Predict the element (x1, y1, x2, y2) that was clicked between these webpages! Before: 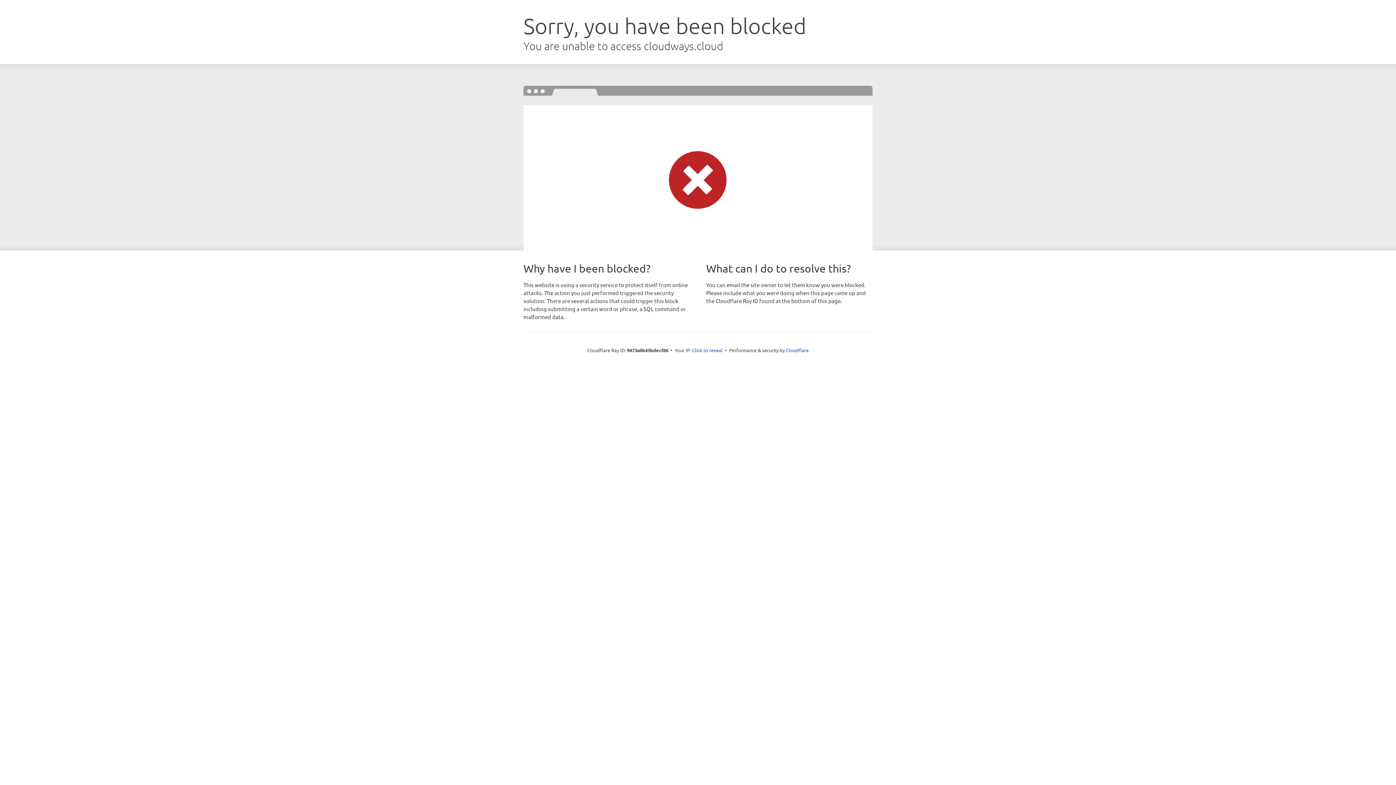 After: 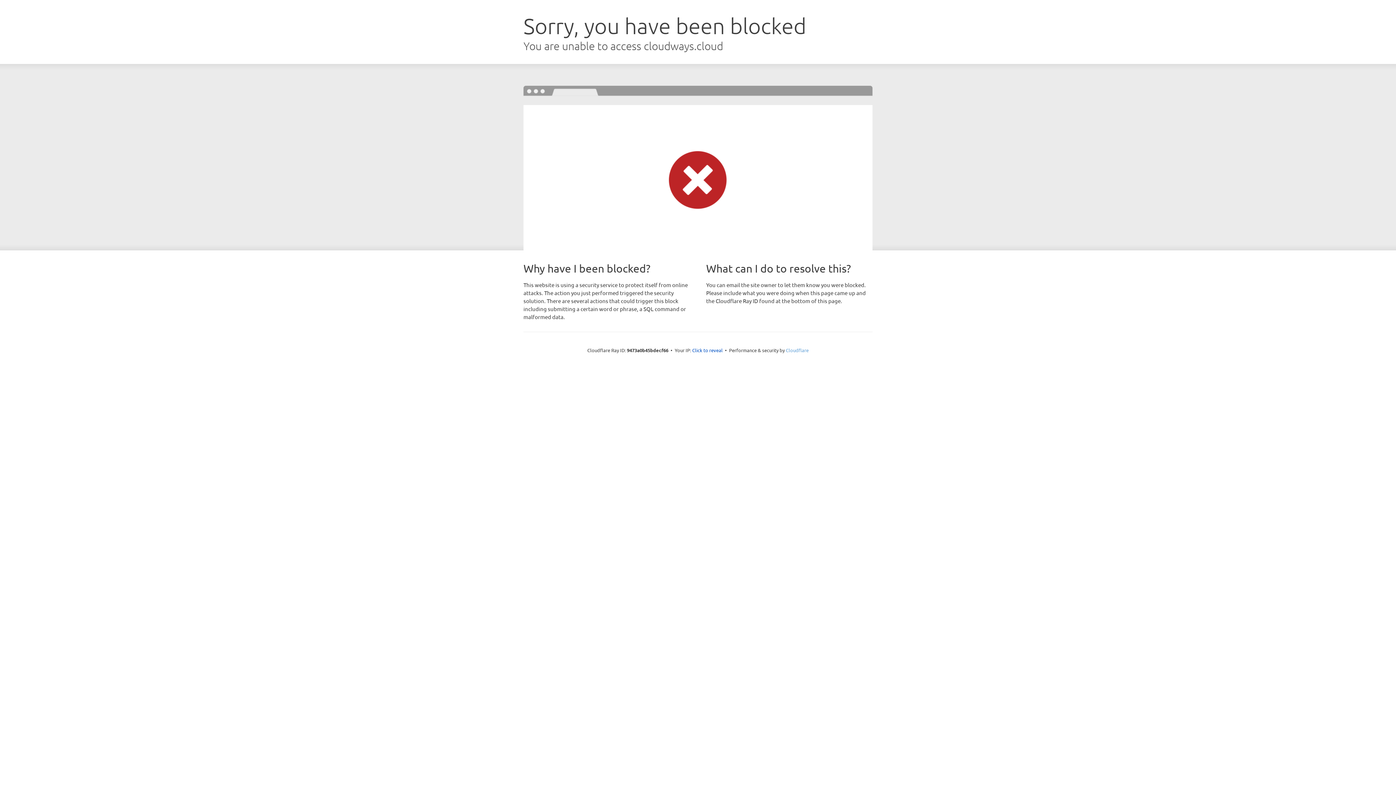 Action: bbox: (786, 347, 808, 353) label: Cloudflare